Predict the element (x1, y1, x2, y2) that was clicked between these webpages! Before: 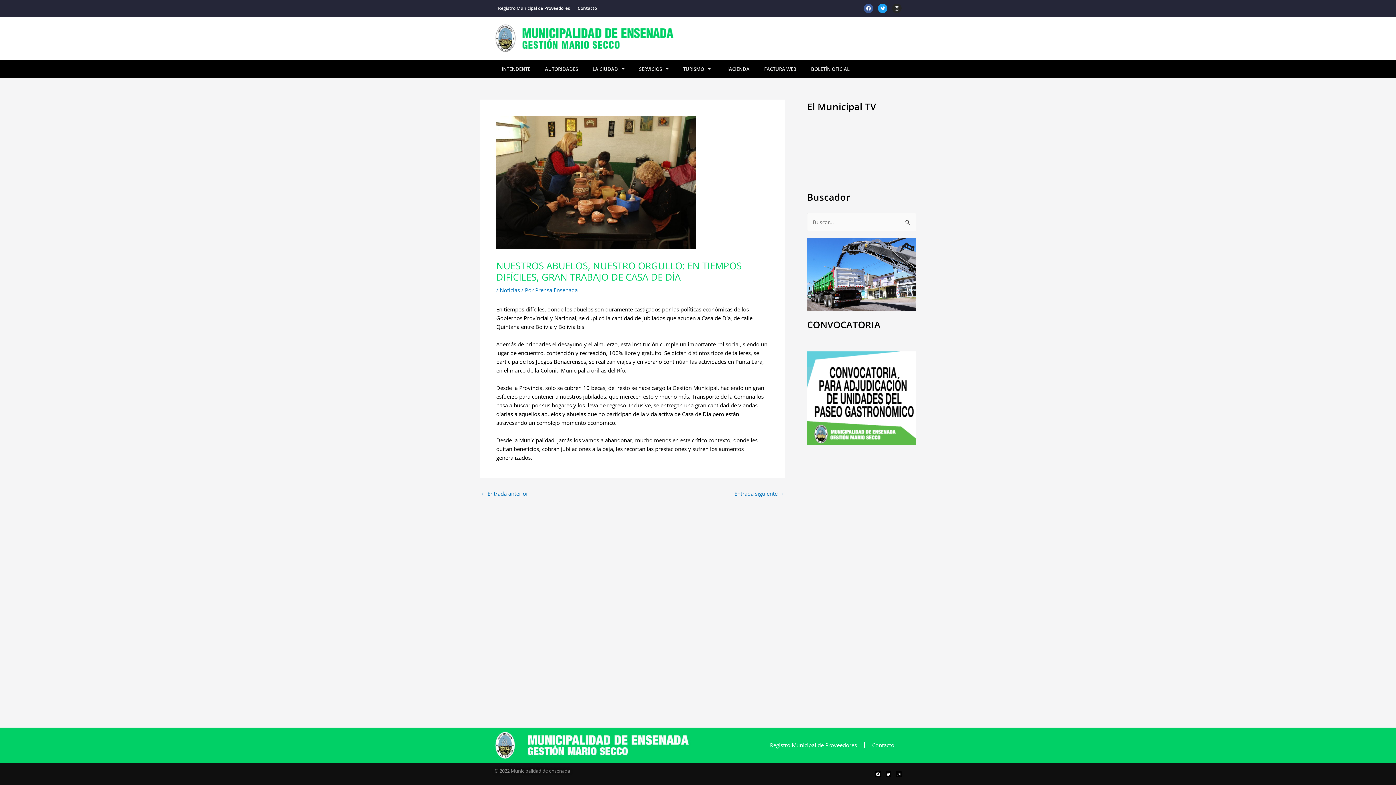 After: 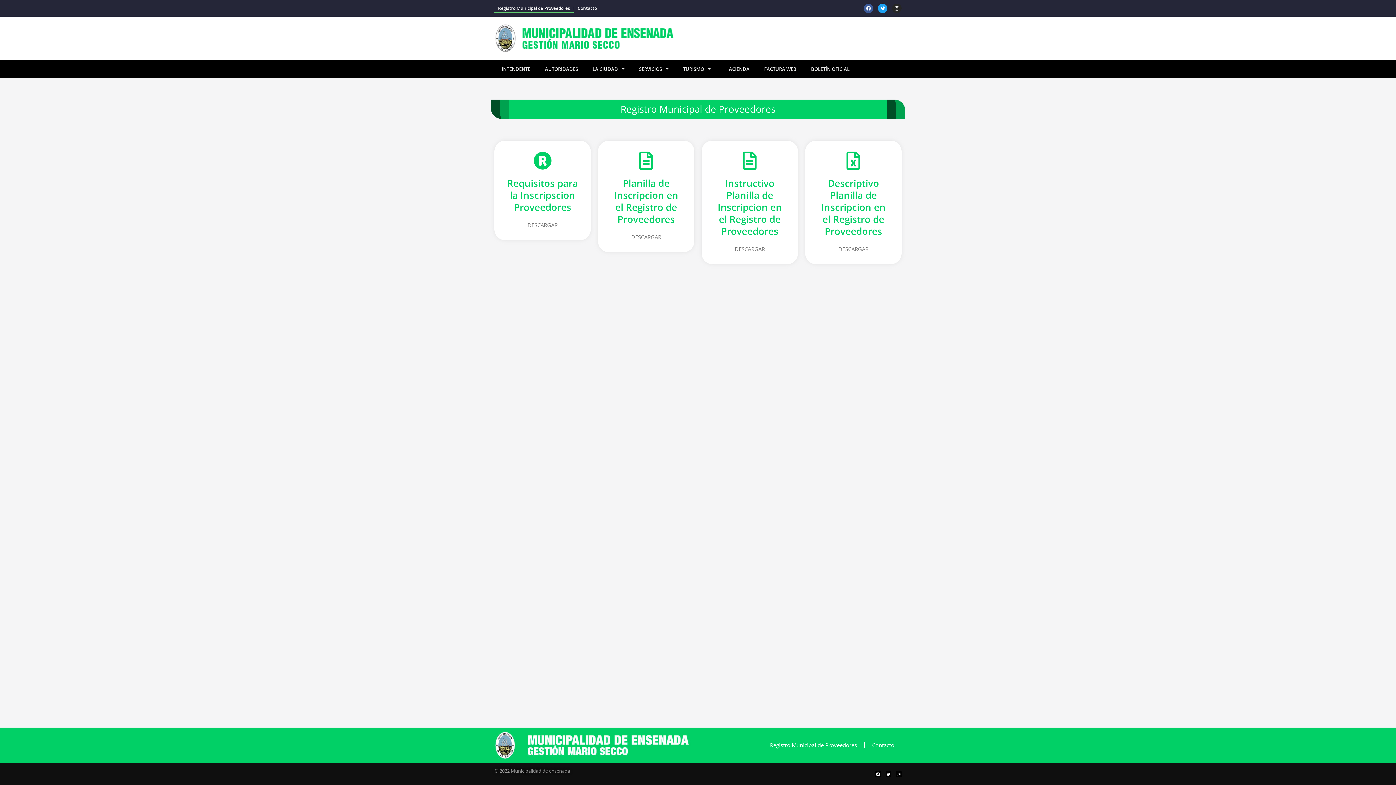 Action: bbox: (494, 3, 573, 13) label: Registro Municipal de Proveedores